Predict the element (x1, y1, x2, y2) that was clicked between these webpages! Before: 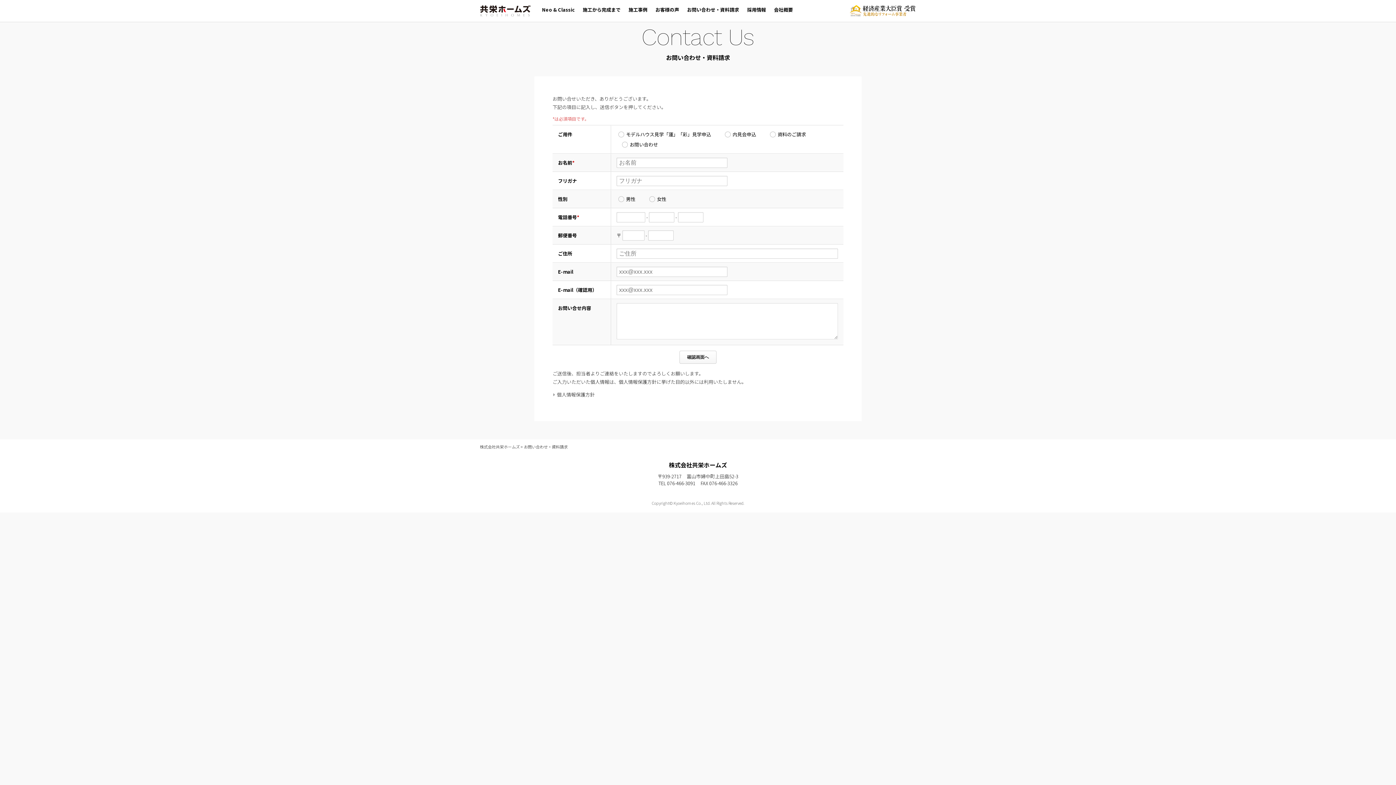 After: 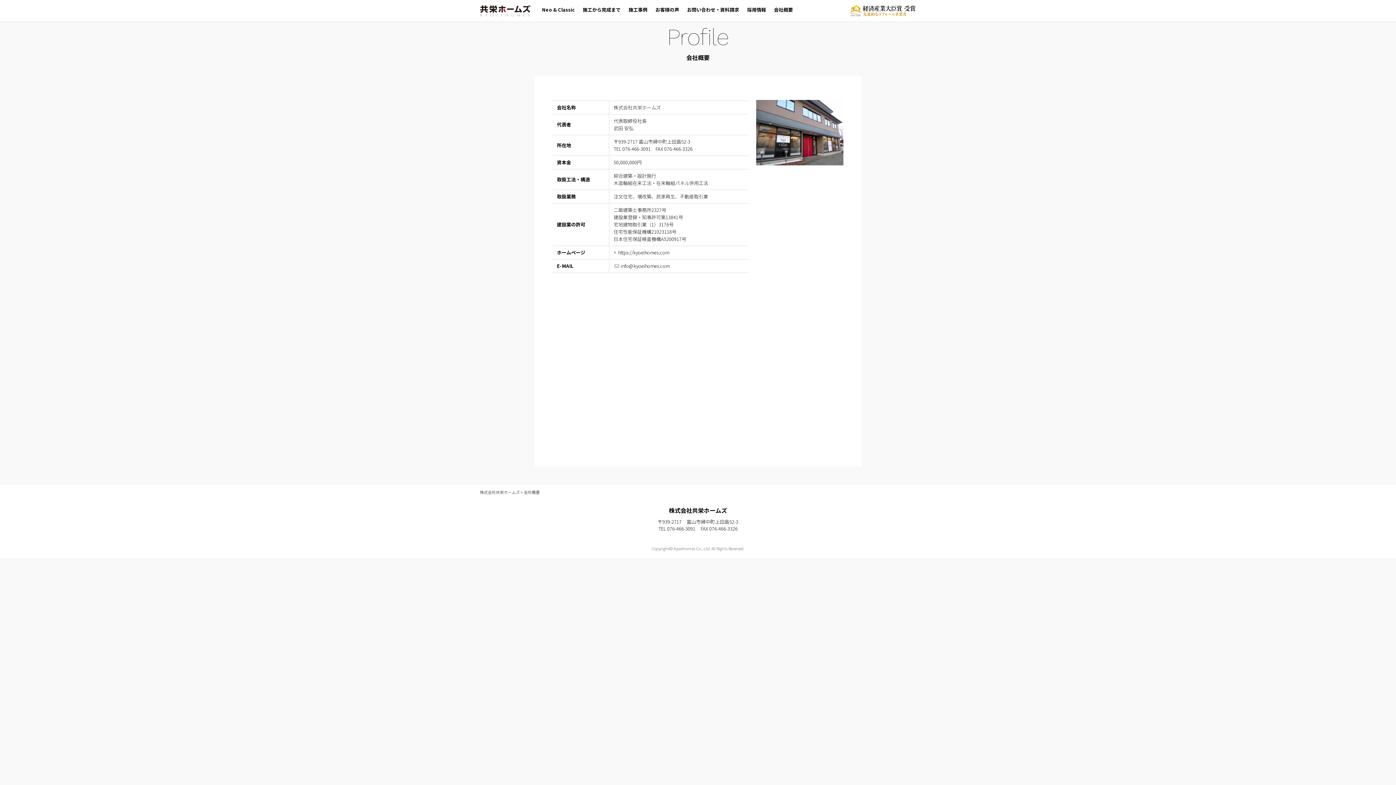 Action: bbox: (770, 0, 797, 21) label: 会社概要